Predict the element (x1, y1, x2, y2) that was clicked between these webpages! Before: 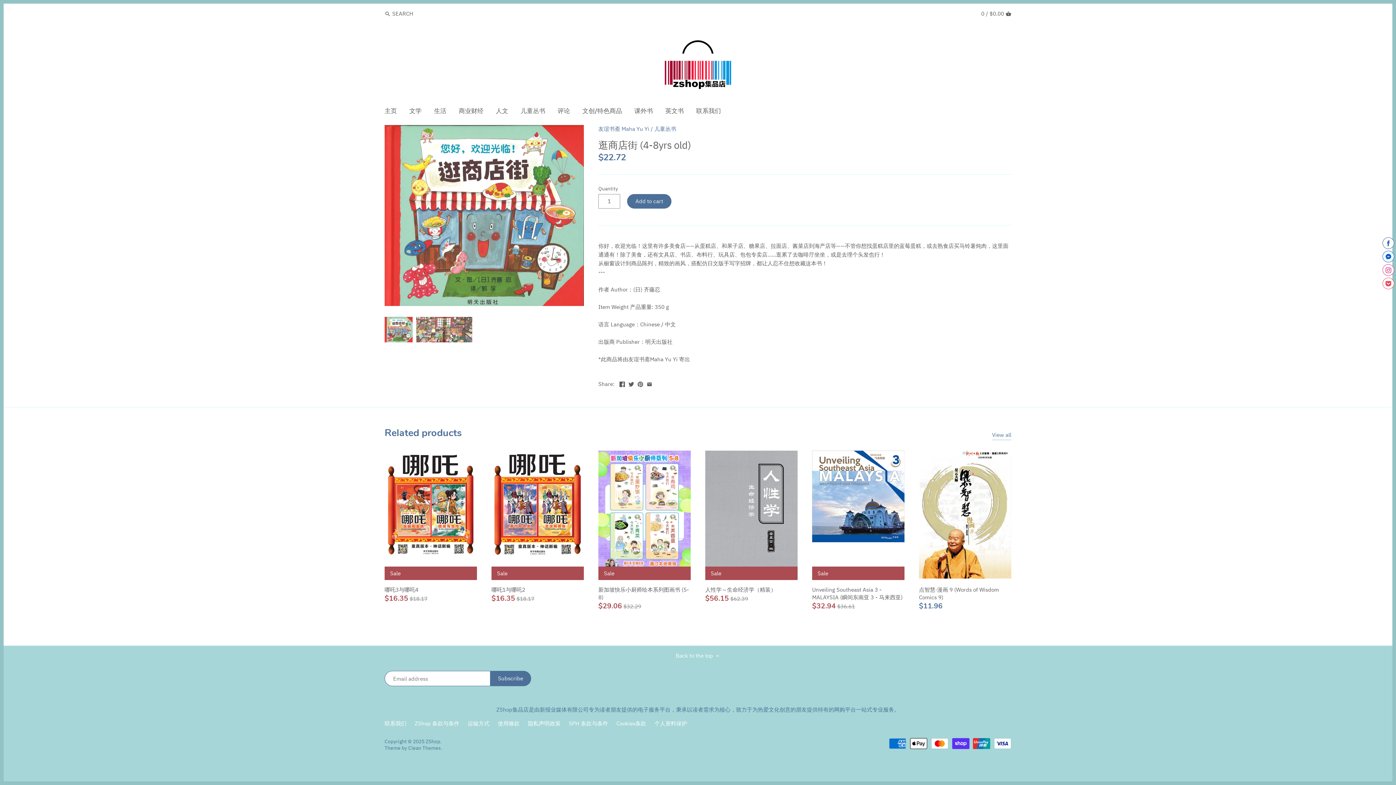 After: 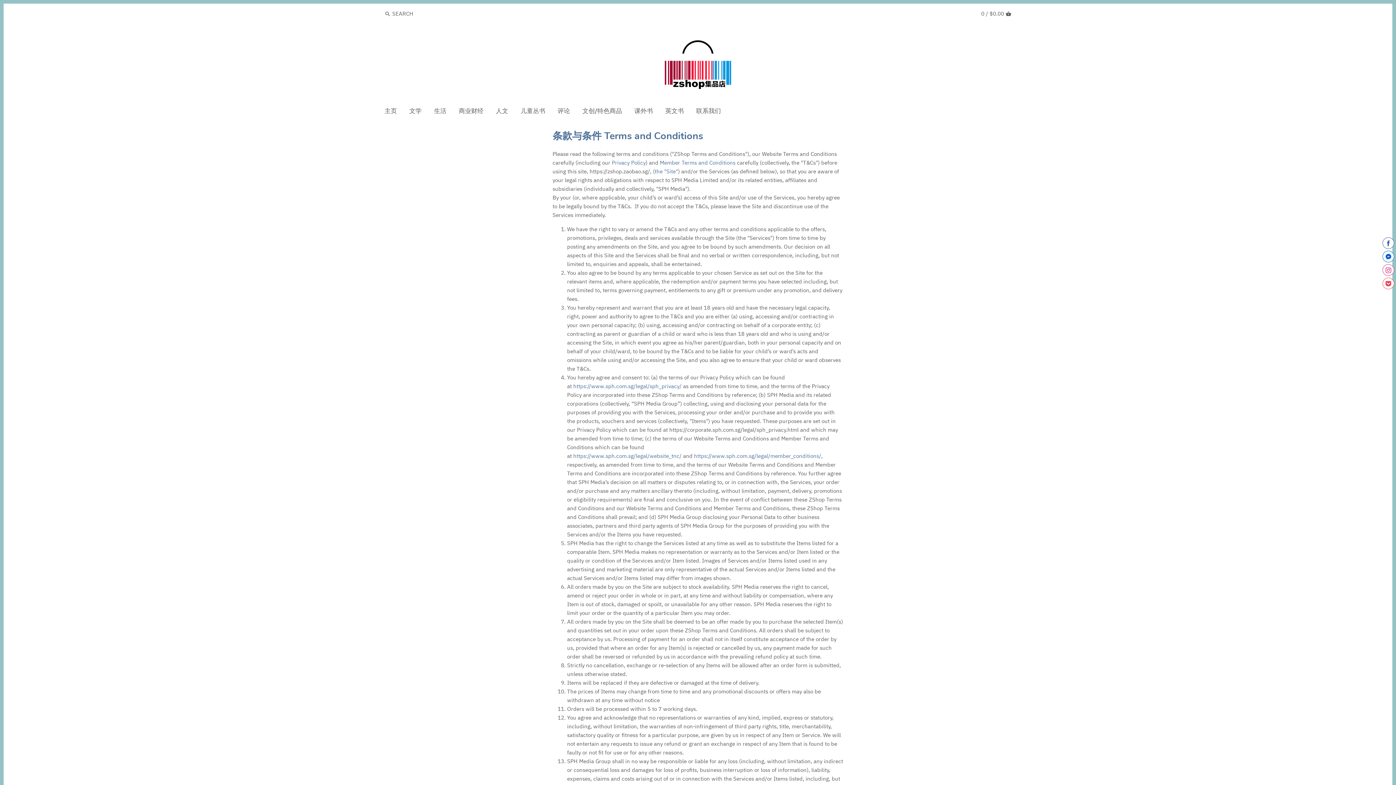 Action: label: ZShop 条款与条件 bbox: (414, 720, 459, 727)